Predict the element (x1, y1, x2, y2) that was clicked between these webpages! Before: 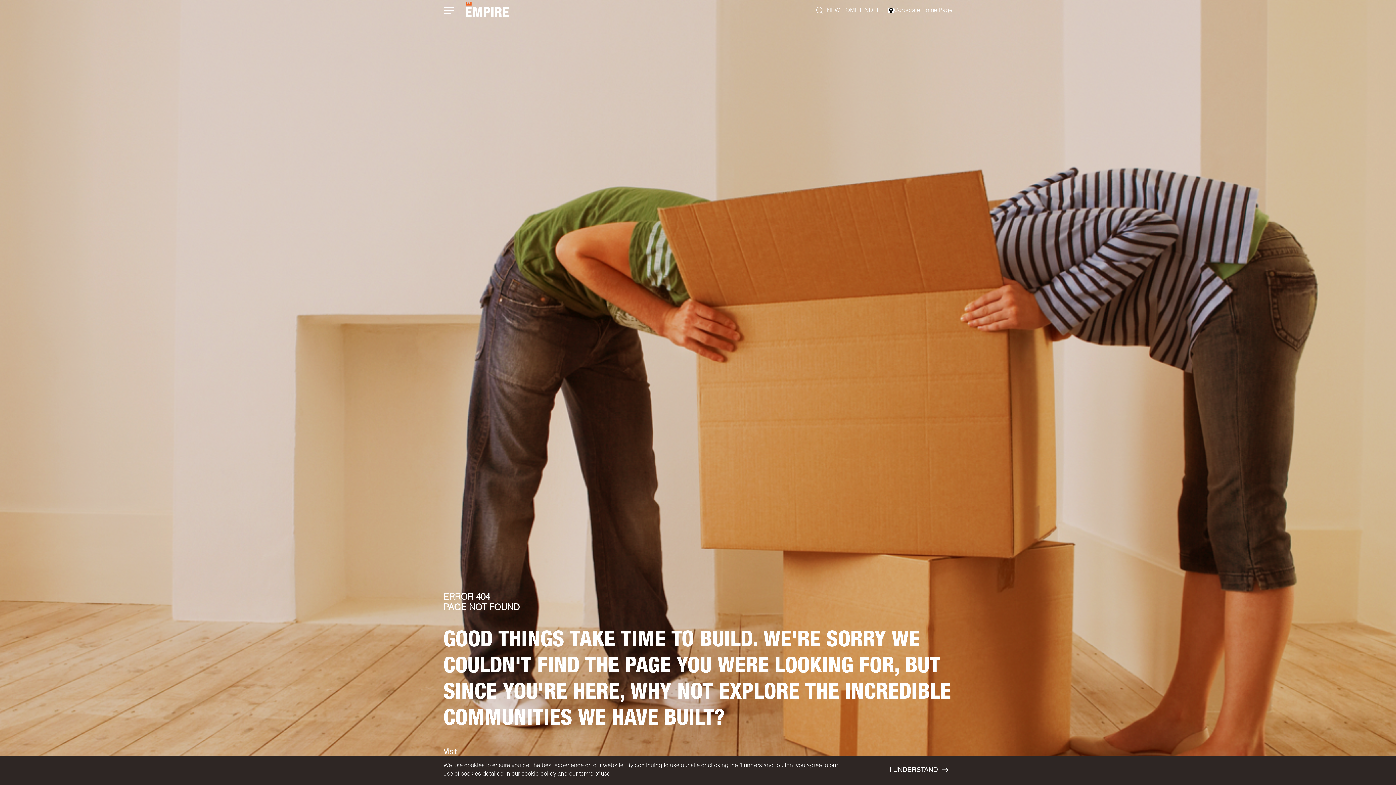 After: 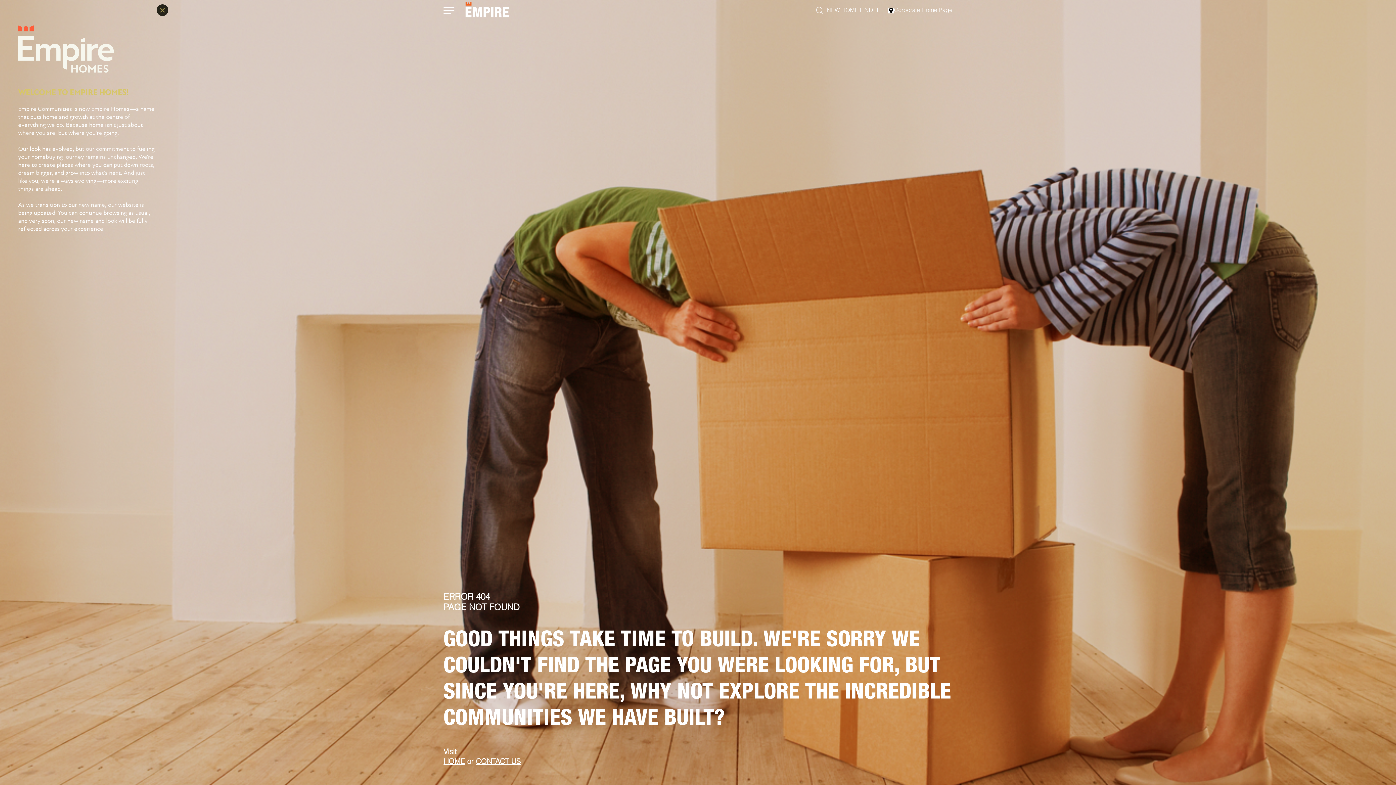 Action: label: I UNDERSTAND bbox: (889, 763, 949, 778)